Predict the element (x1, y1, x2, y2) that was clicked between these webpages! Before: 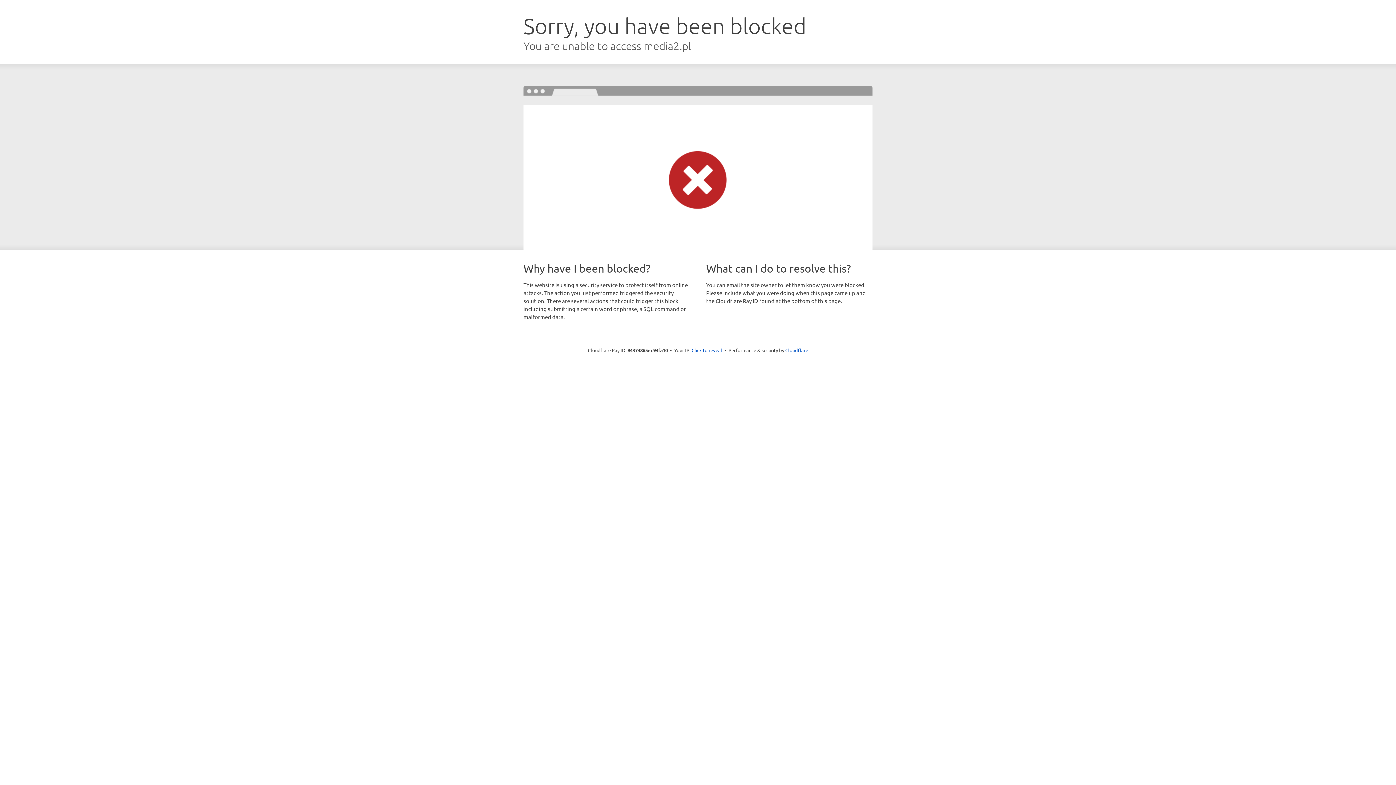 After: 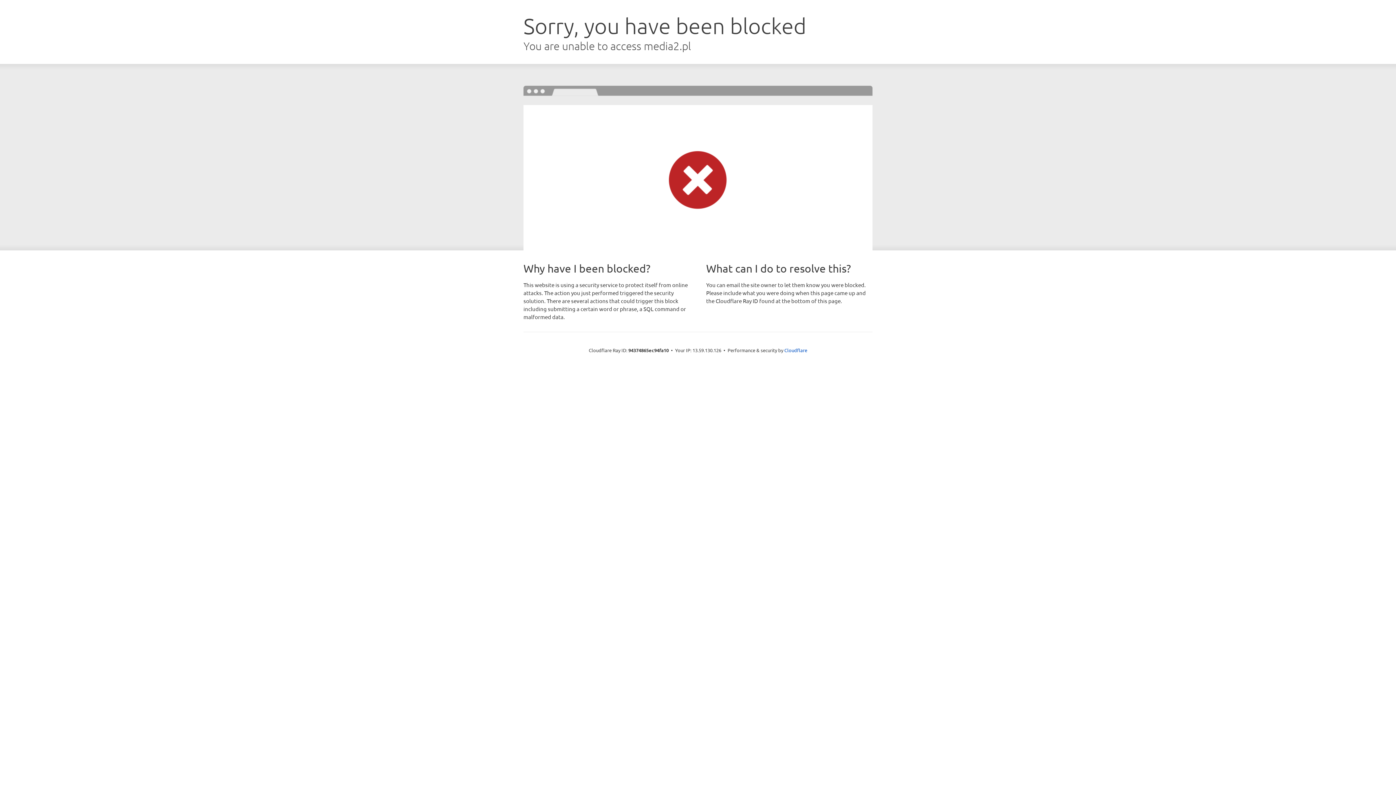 Action: bbox: (691, 346, 722, 353) label: Click to reveal